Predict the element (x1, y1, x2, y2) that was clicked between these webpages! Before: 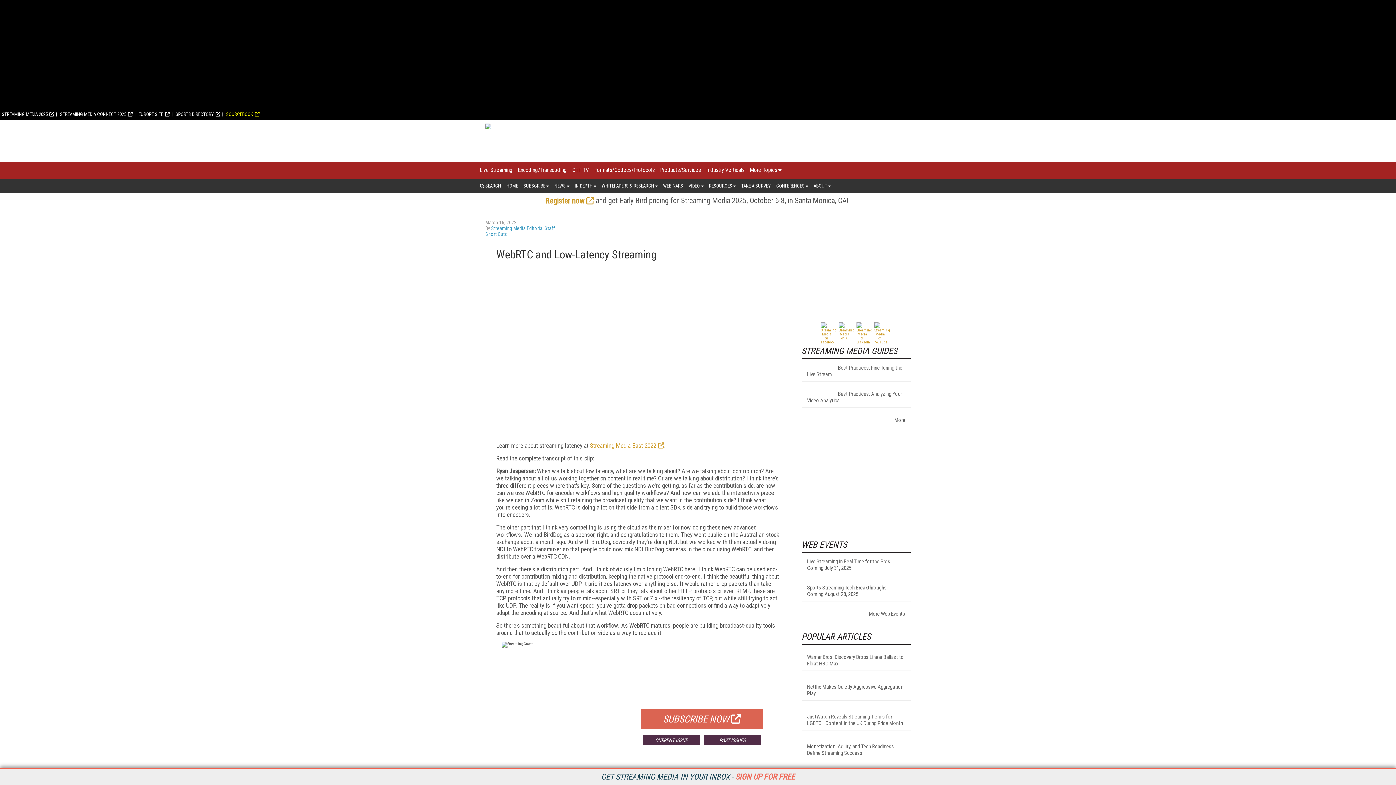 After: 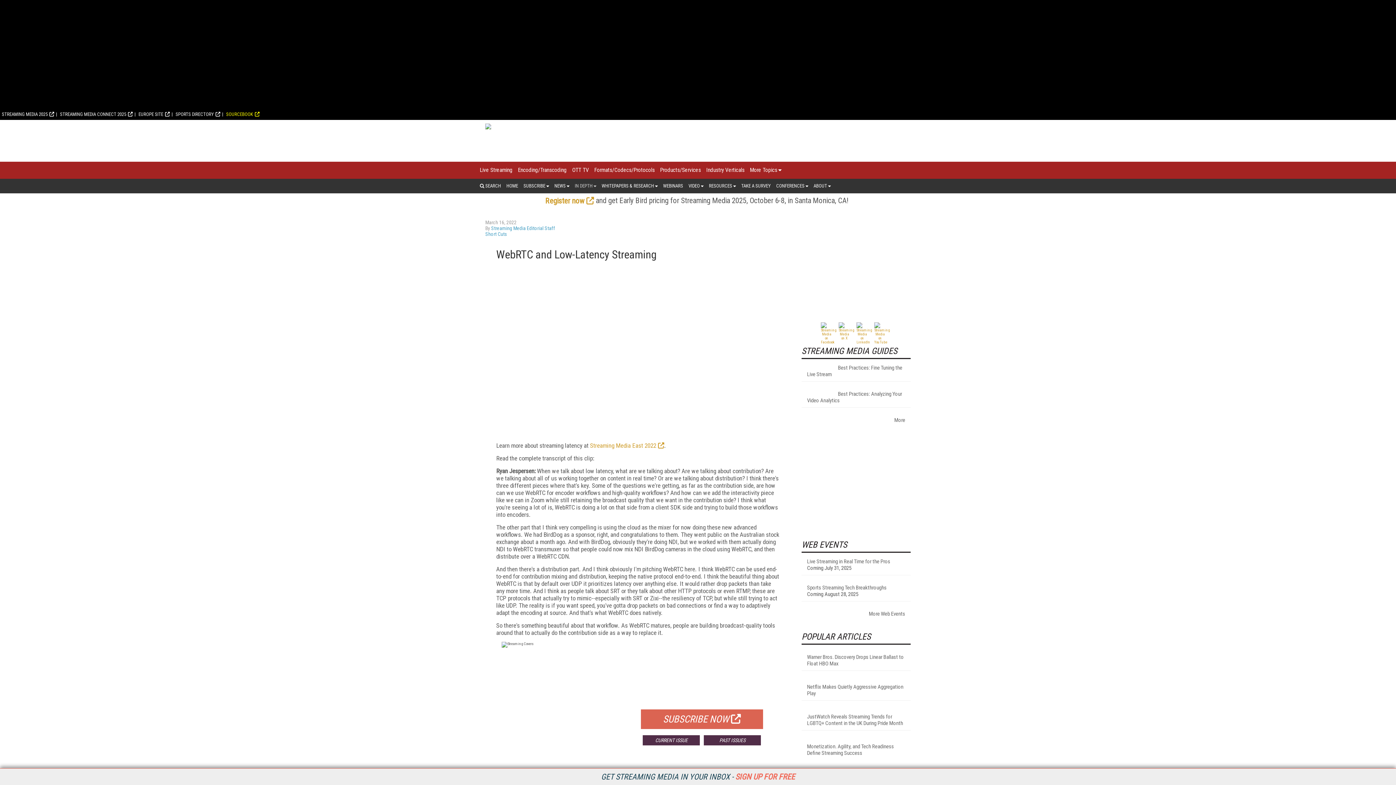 Action: label: IN DEPTH bbox: (574, 178, 596, 193)